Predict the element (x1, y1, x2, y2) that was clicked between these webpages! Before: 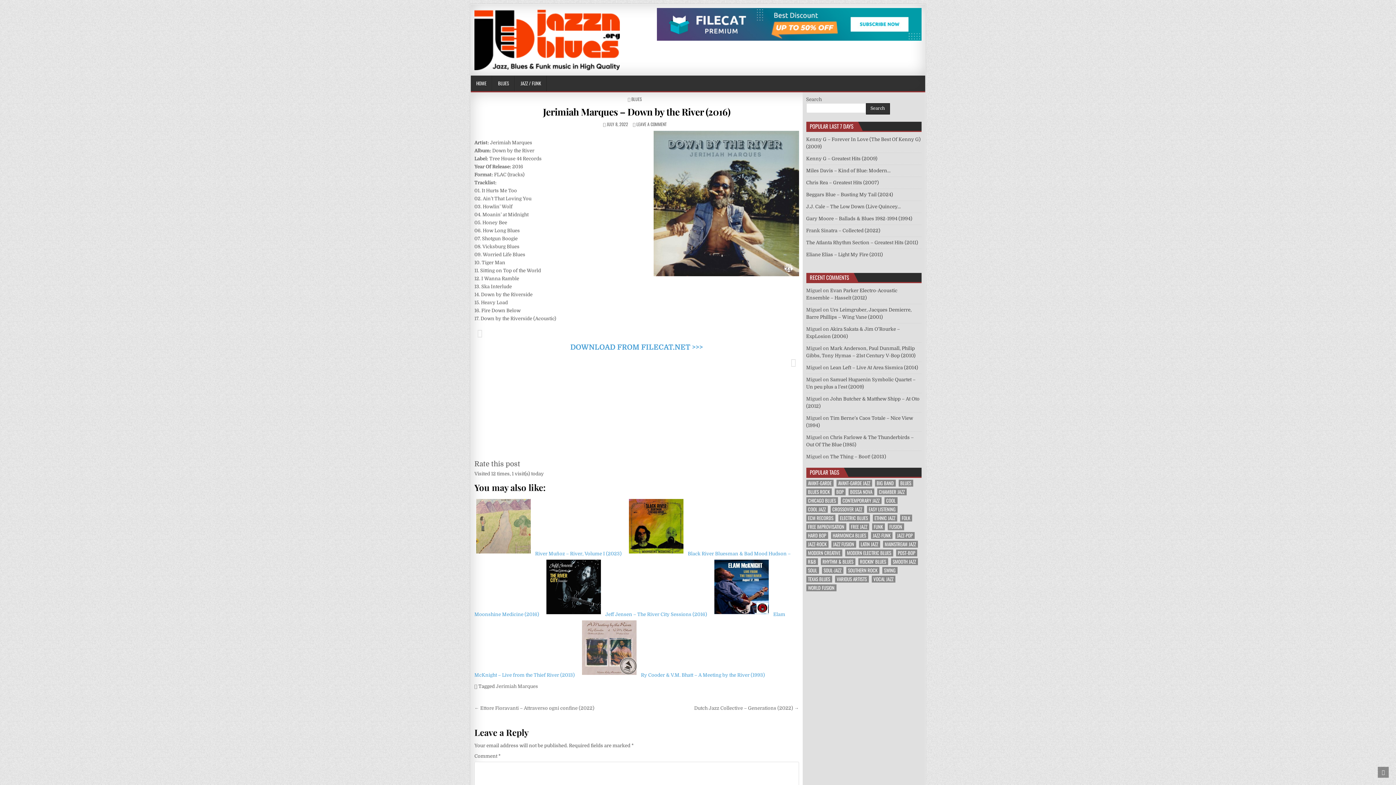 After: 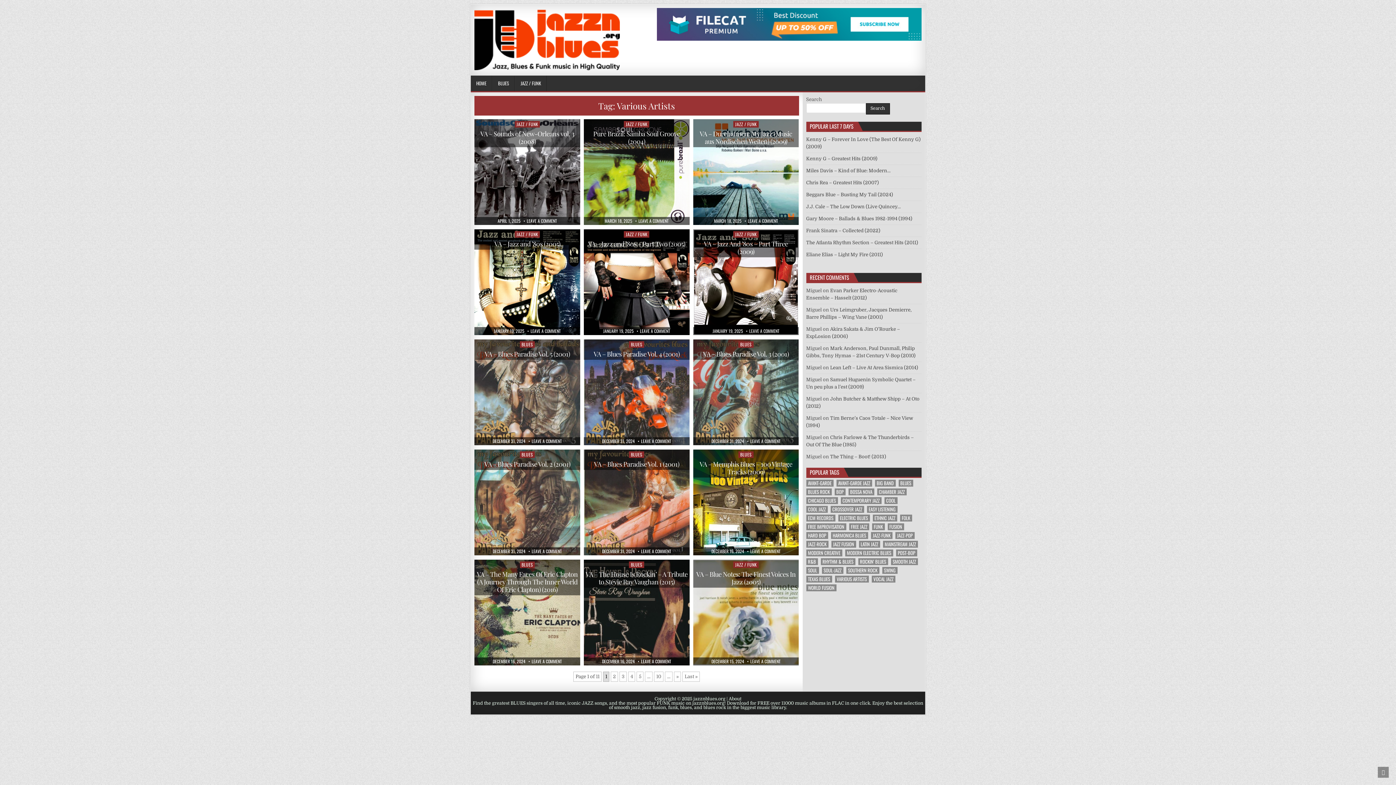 Action: bbox: (835, 575, 868, 582) label: Various Artists (157 items)